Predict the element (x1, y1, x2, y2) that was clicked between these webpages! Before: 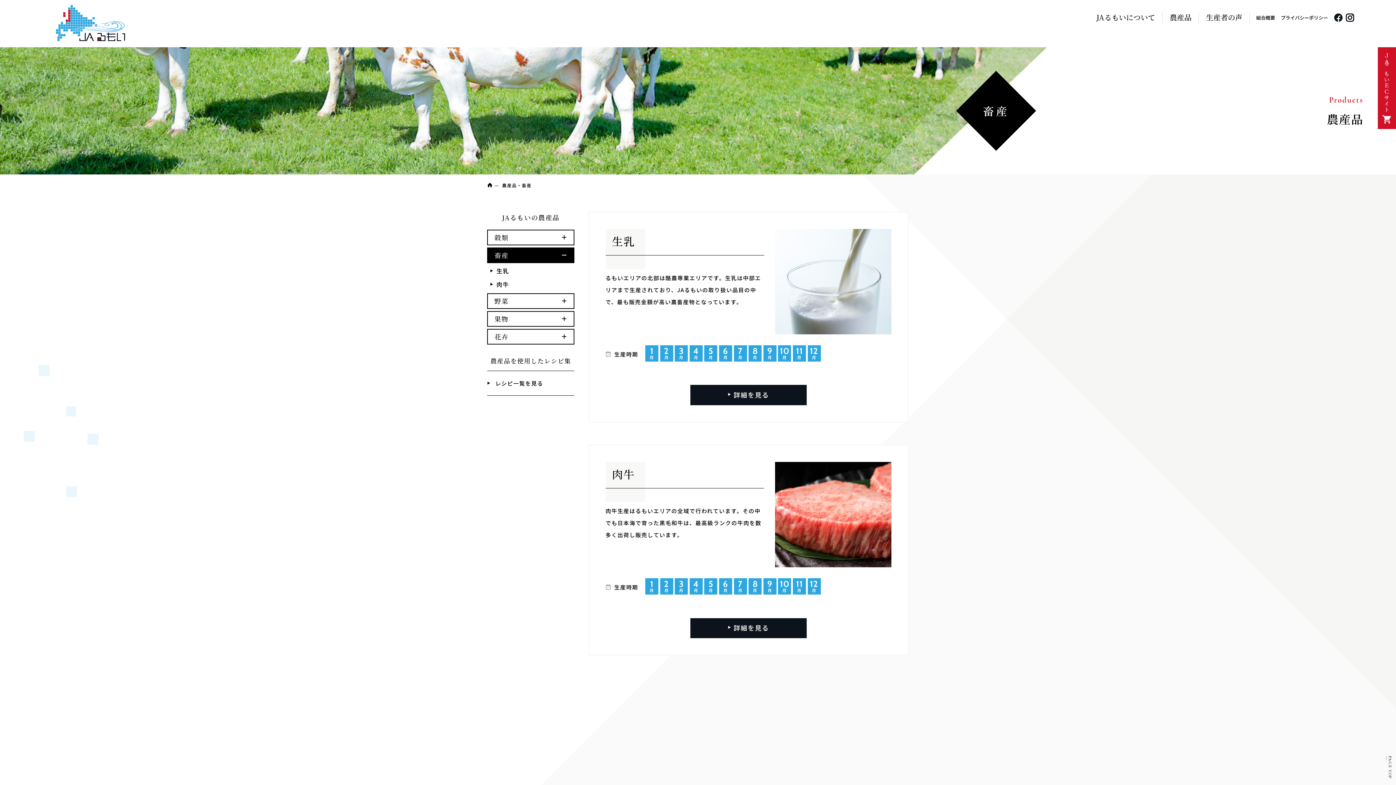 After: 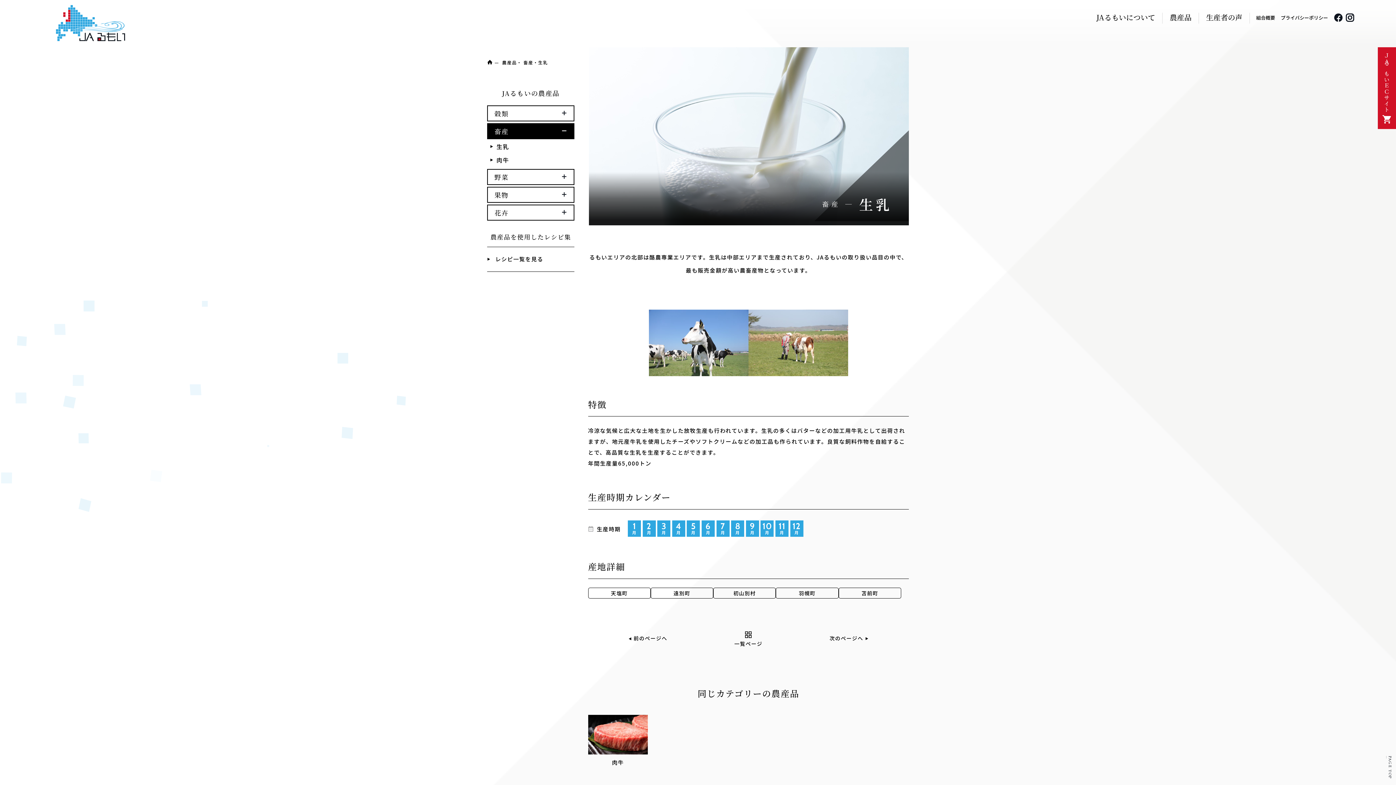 Action: bbox: (496, 265, 574, 276) label: 生乳